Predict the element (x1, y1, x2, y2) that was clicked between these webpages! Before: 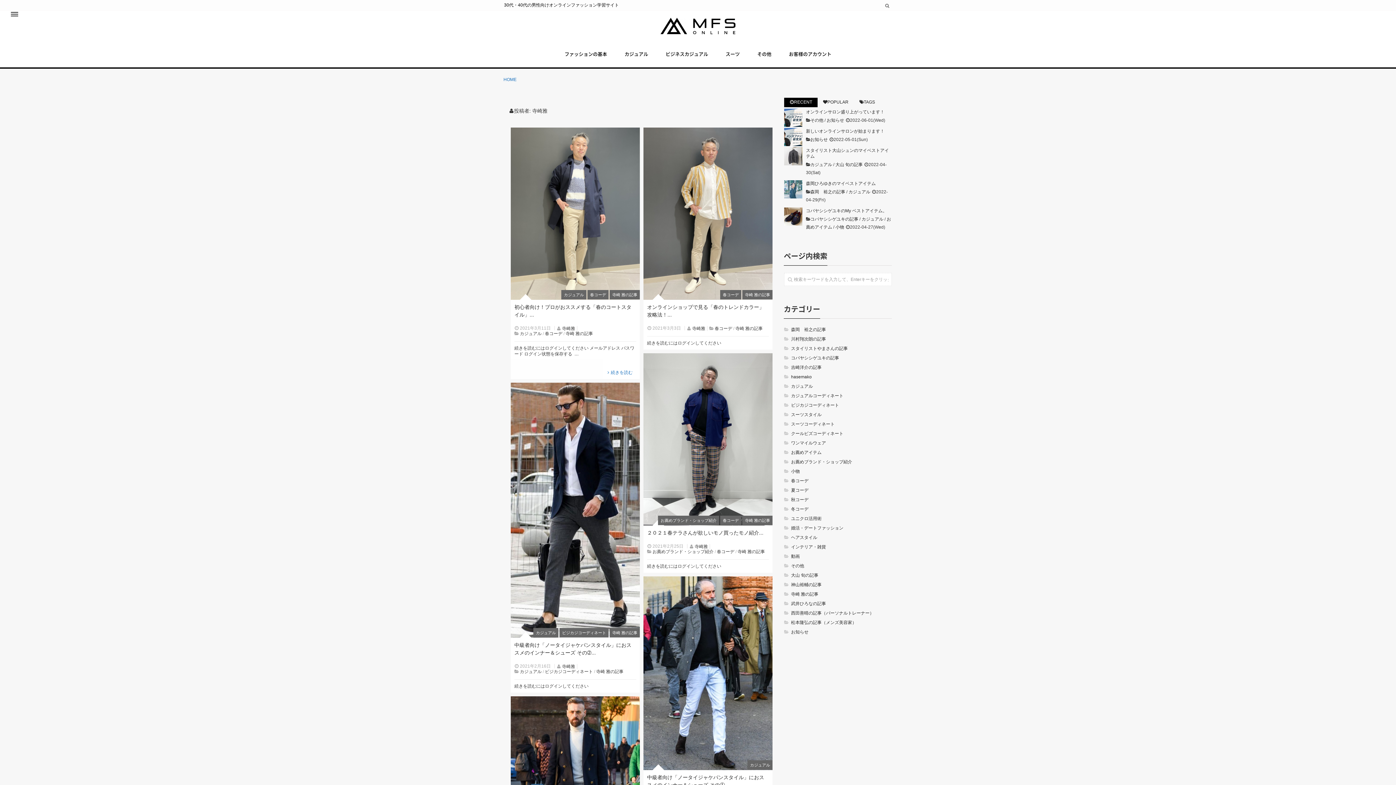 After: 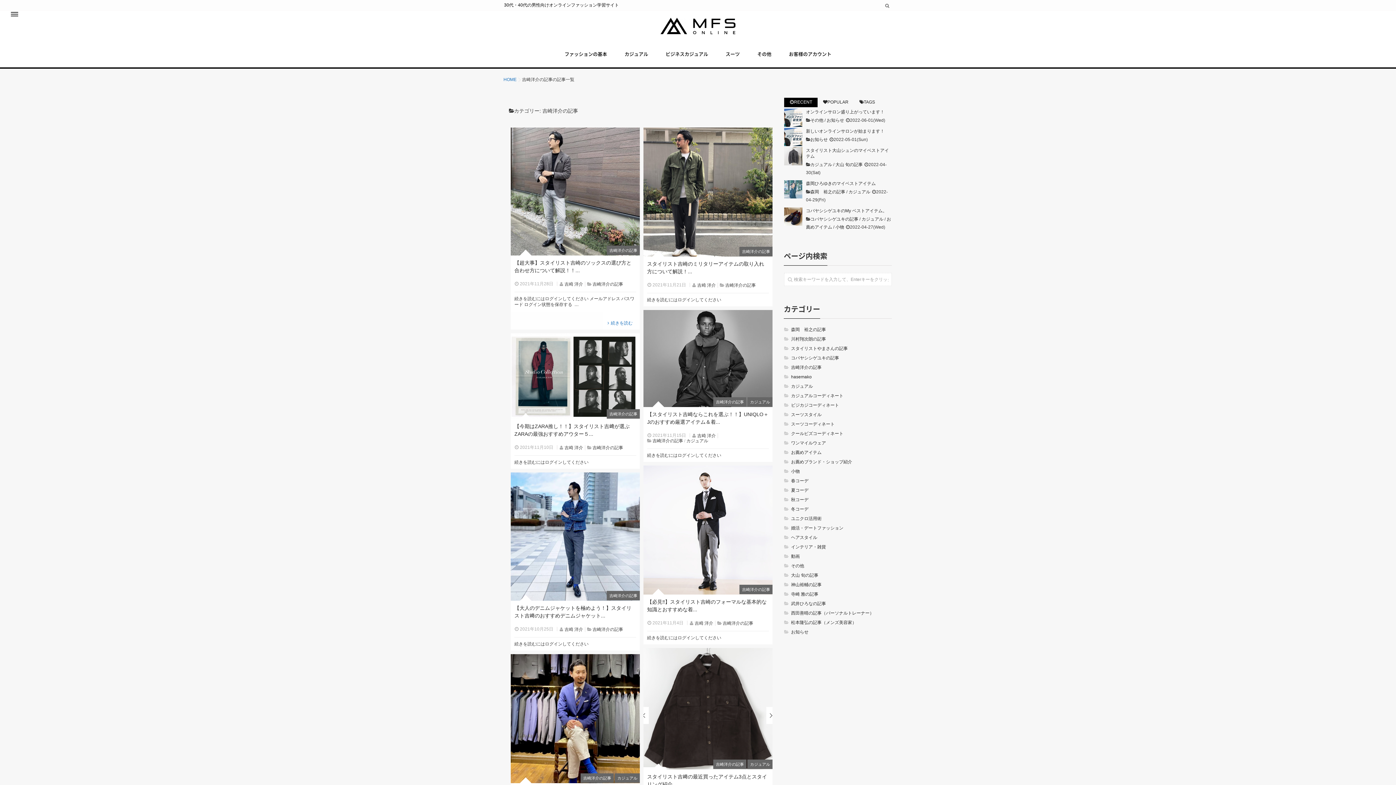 Action: bbox: (784, 364, 892, 371) label: 吉崎洋介の記事